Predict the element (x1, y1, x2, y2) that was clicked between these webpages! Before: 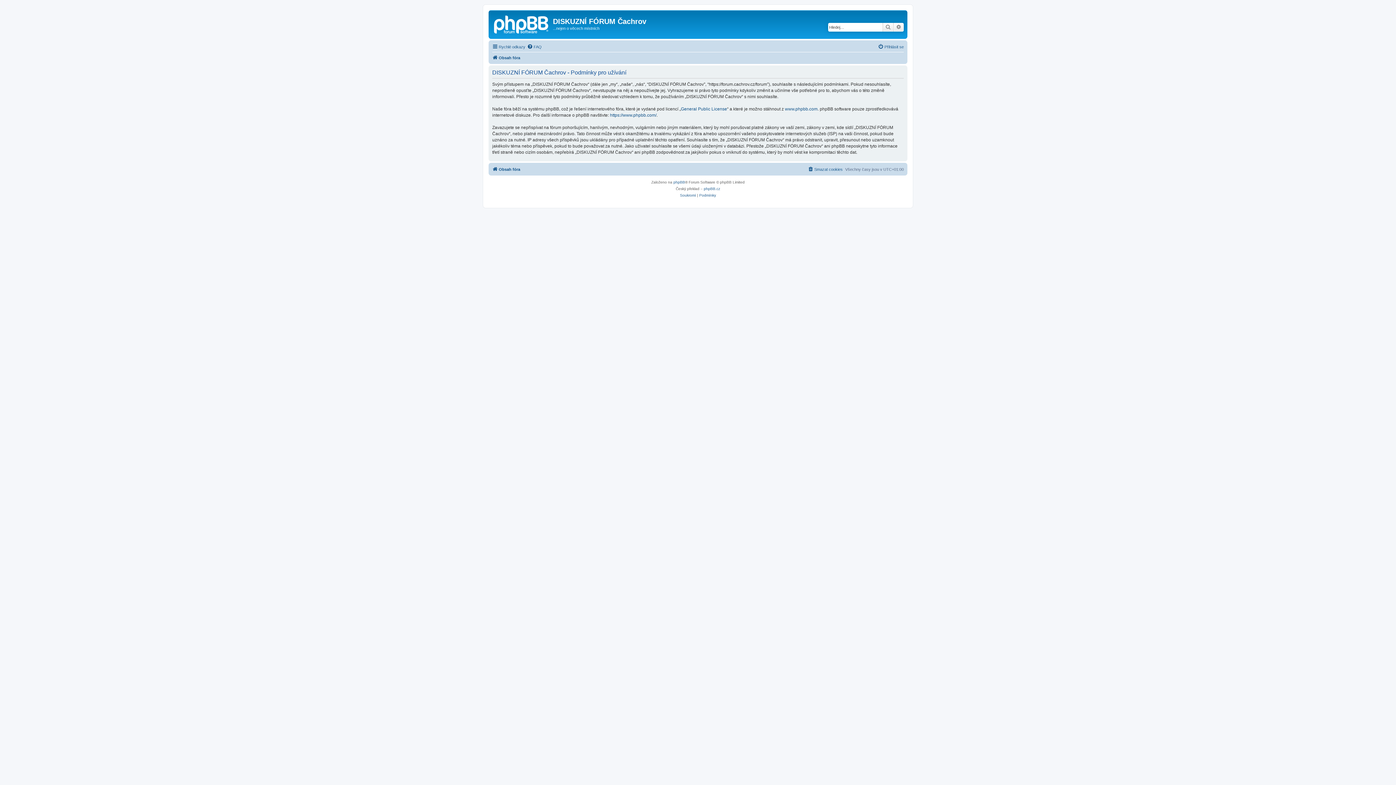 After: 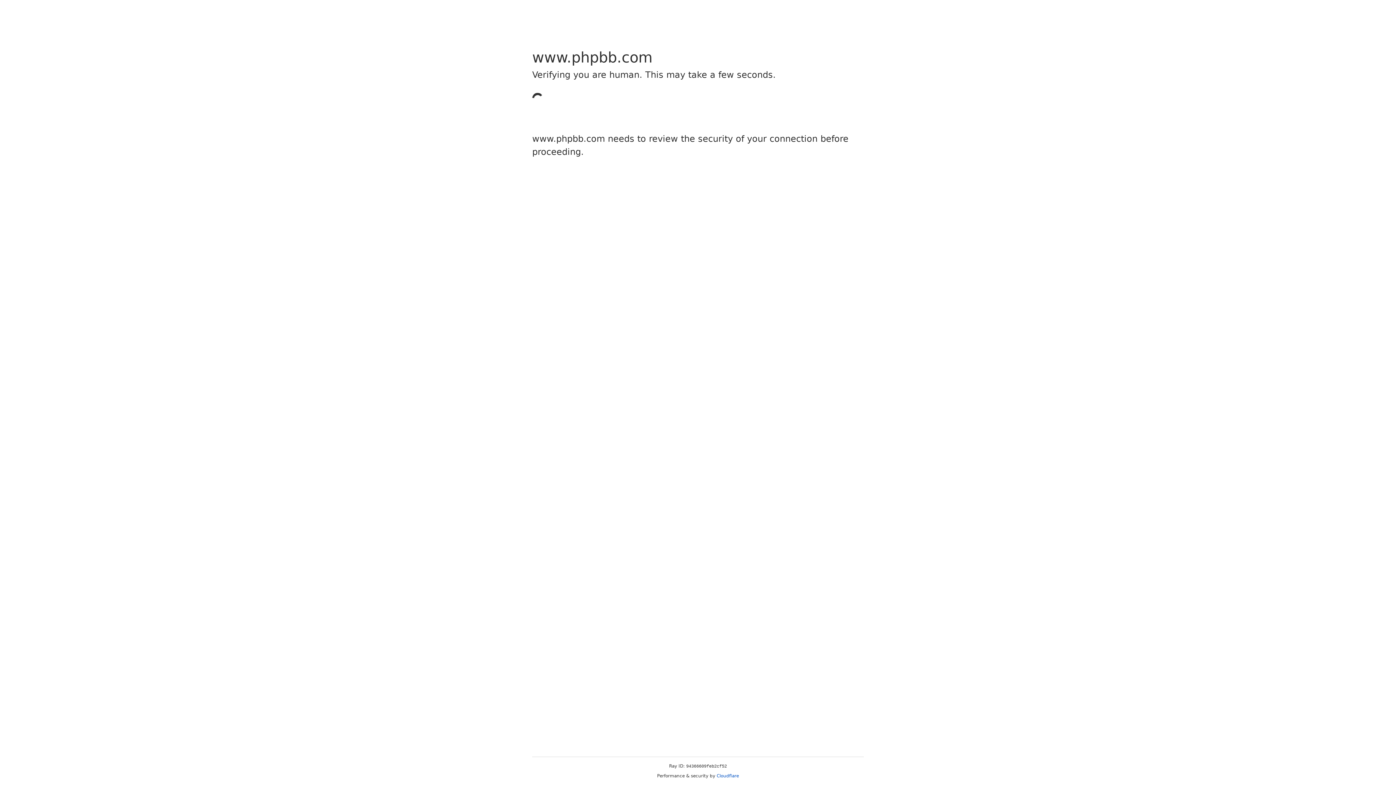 Action: bbox: (785, 106, 817, 112) label: www.phpbb.com